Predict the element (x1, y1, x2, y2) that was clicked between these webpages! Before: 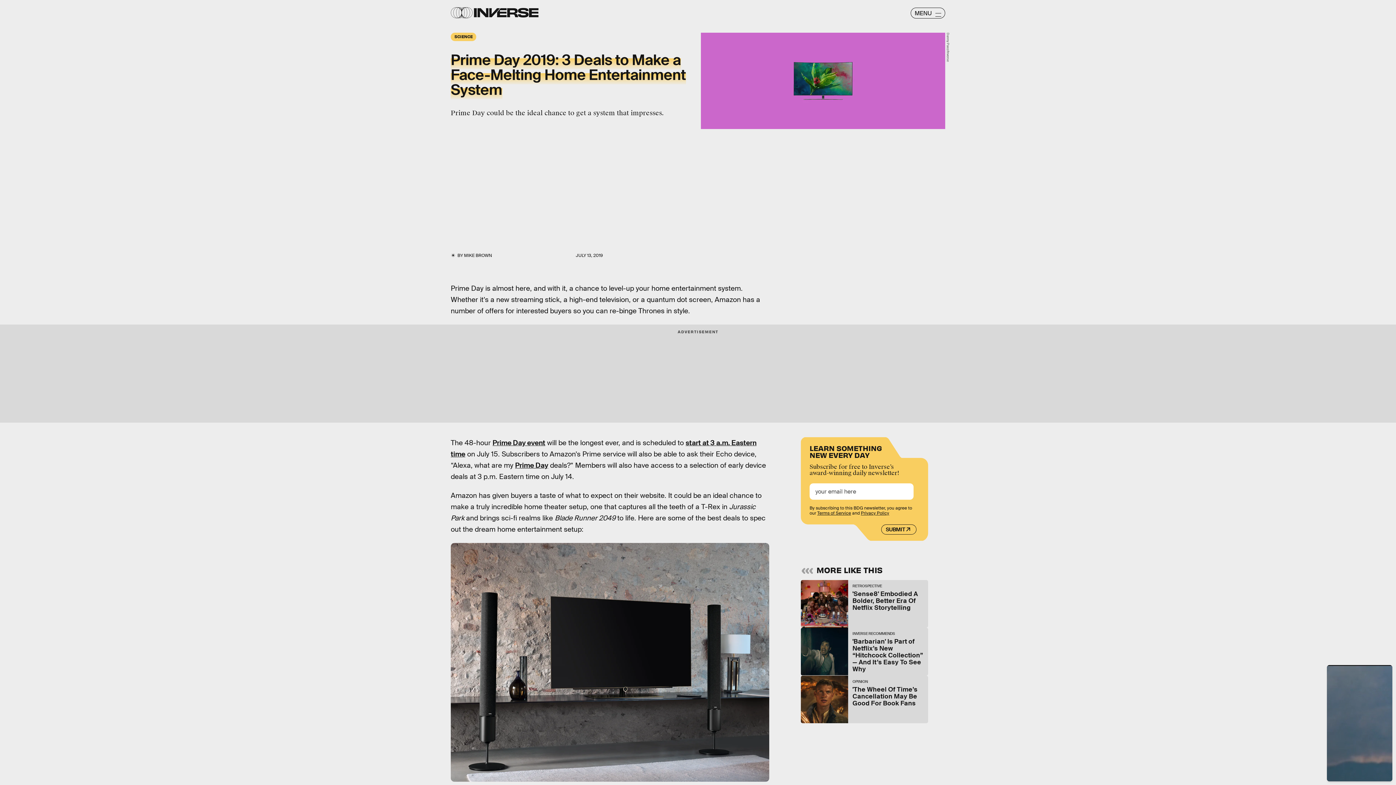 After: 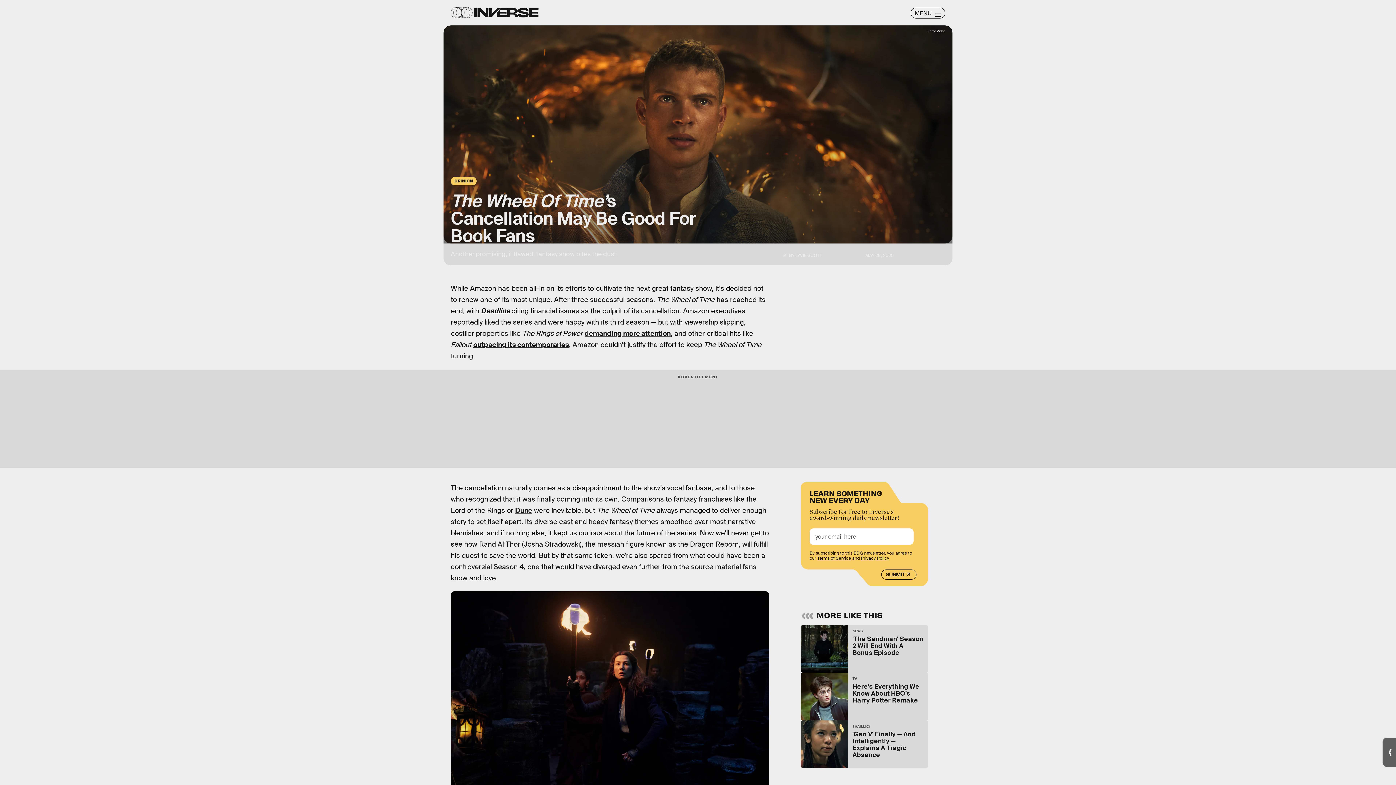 Action: bbox: (801, 675, 928, 723) label: OPINION
'The Wheel Of Time’s Cancellation May Be Good For Book Fans